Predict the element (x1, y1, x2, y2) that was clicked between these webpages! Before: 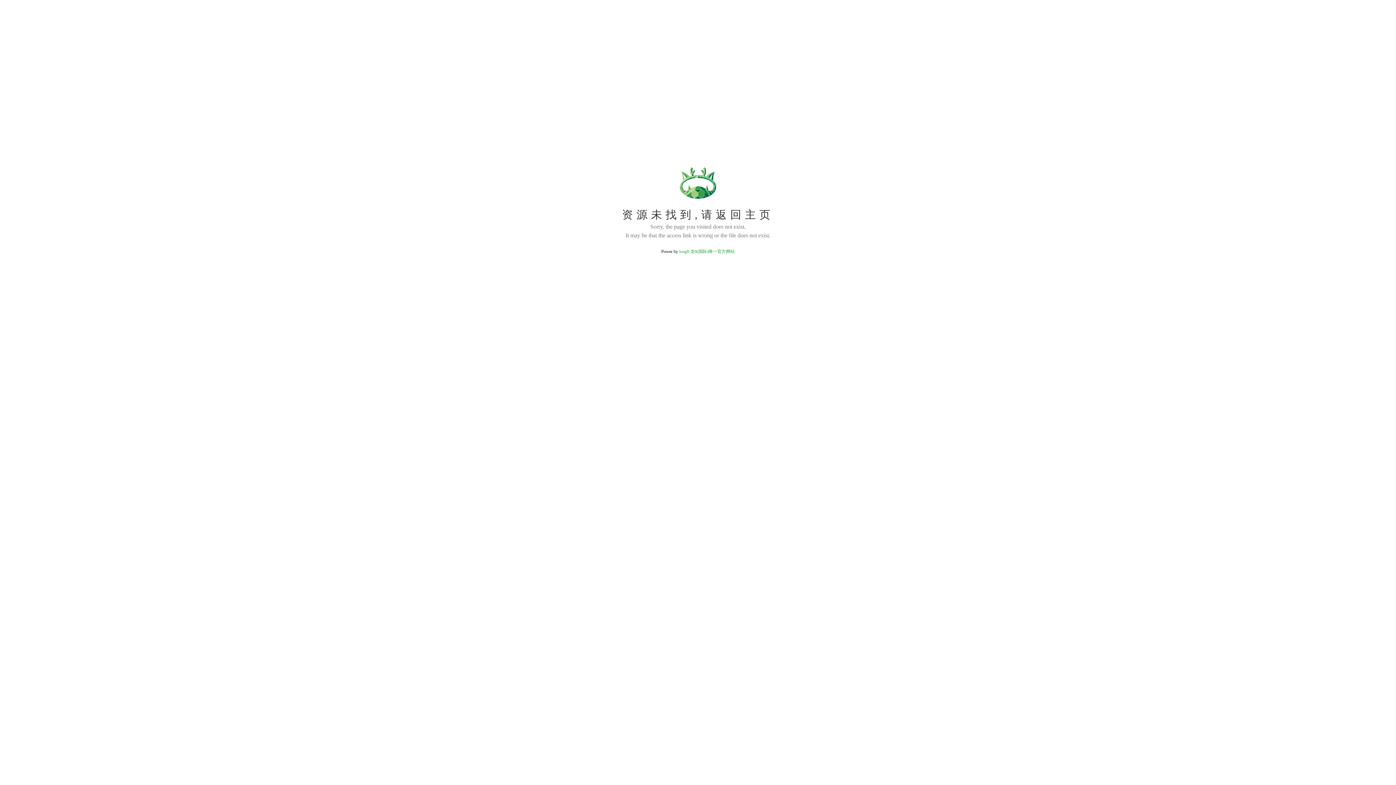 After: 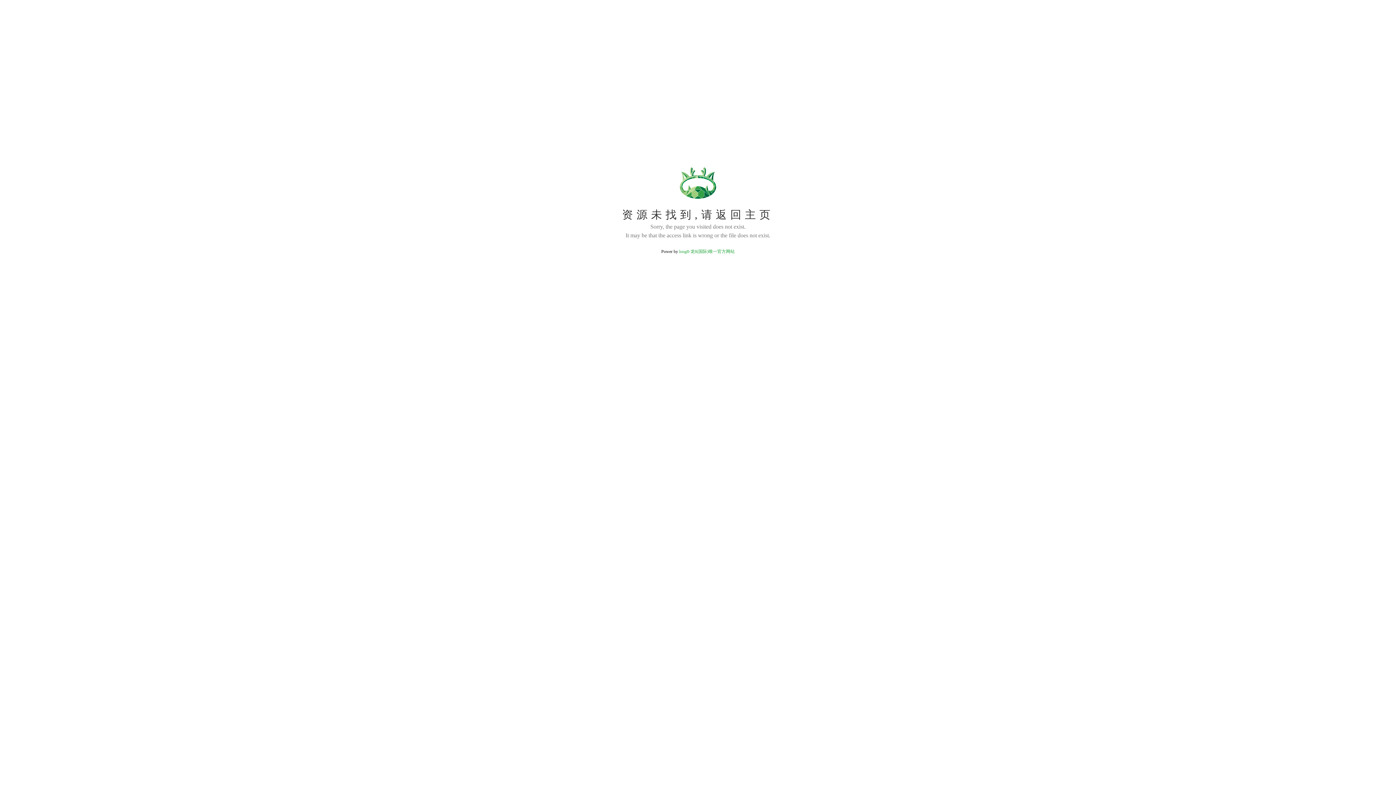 Action: label: long8-龙8(国际)唯一官方网站 bbox: (679, 249, 734, 254)